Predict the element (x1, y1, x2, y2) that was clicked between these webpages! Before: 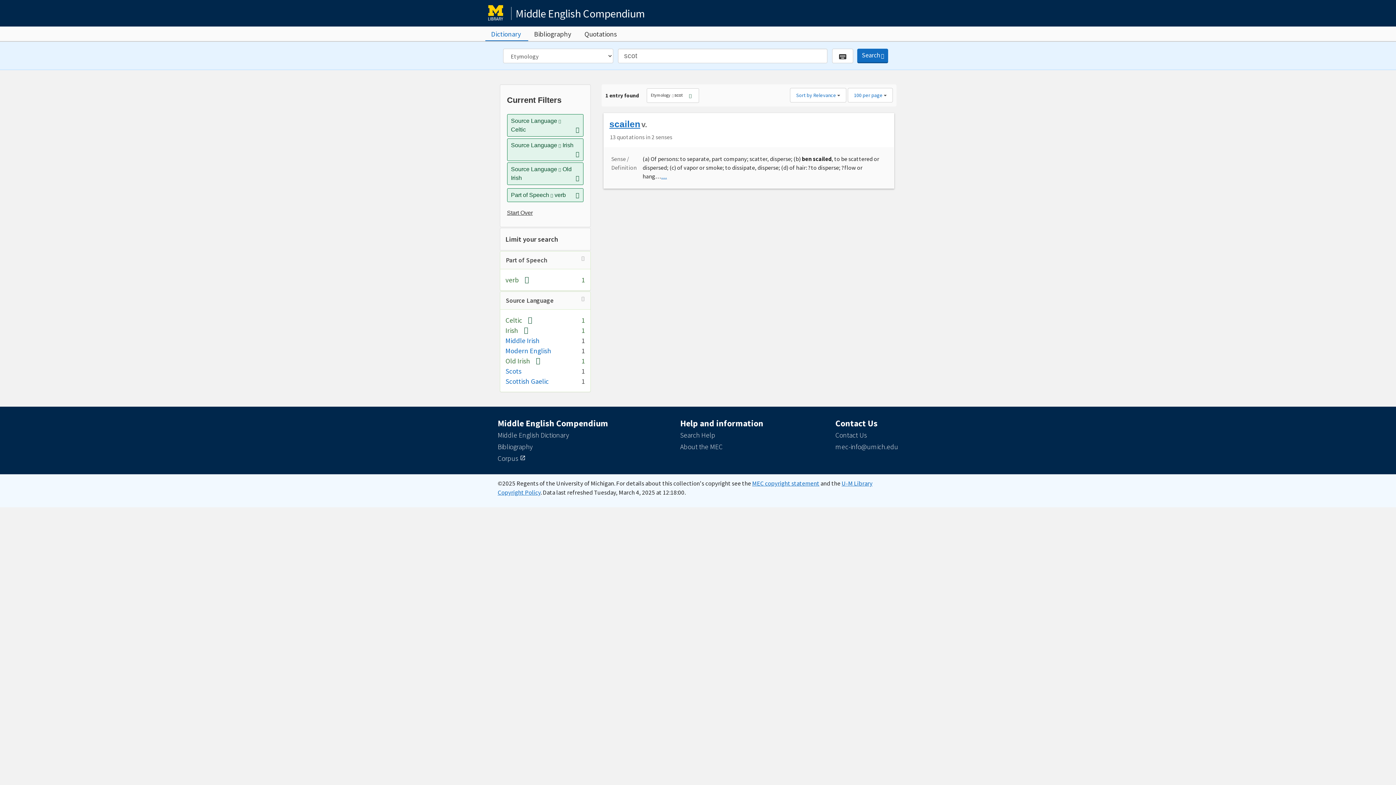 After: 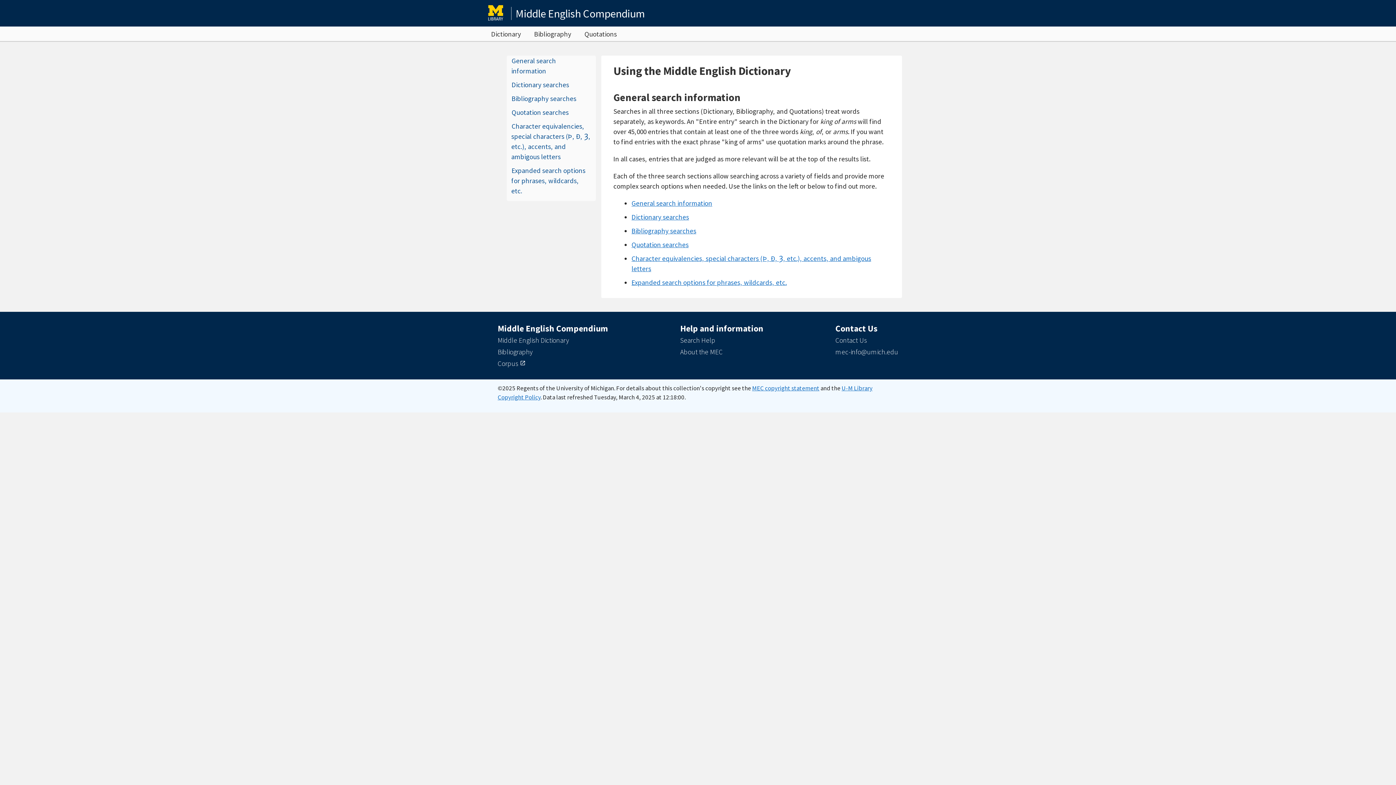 Action: bbox: (680, 431, 715, 439) label: Search Help